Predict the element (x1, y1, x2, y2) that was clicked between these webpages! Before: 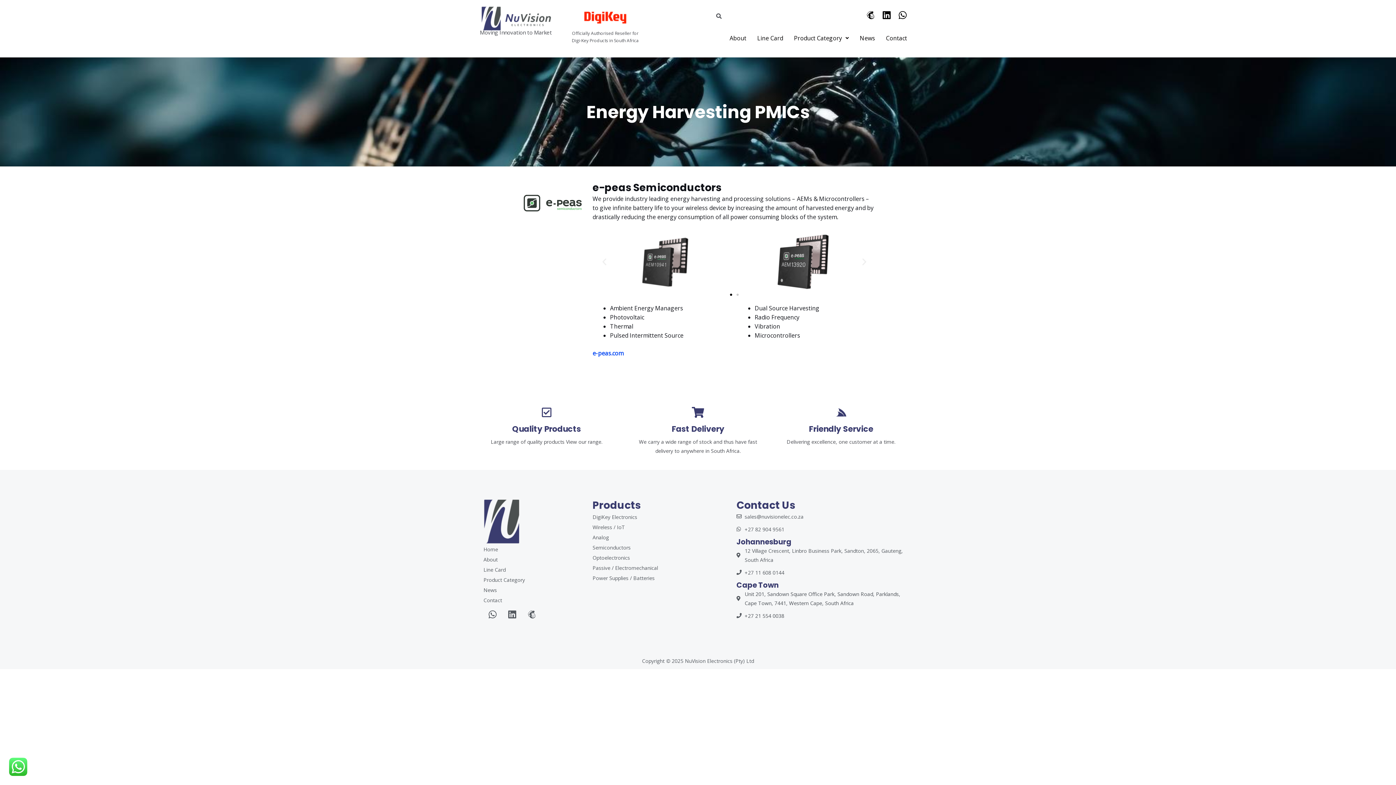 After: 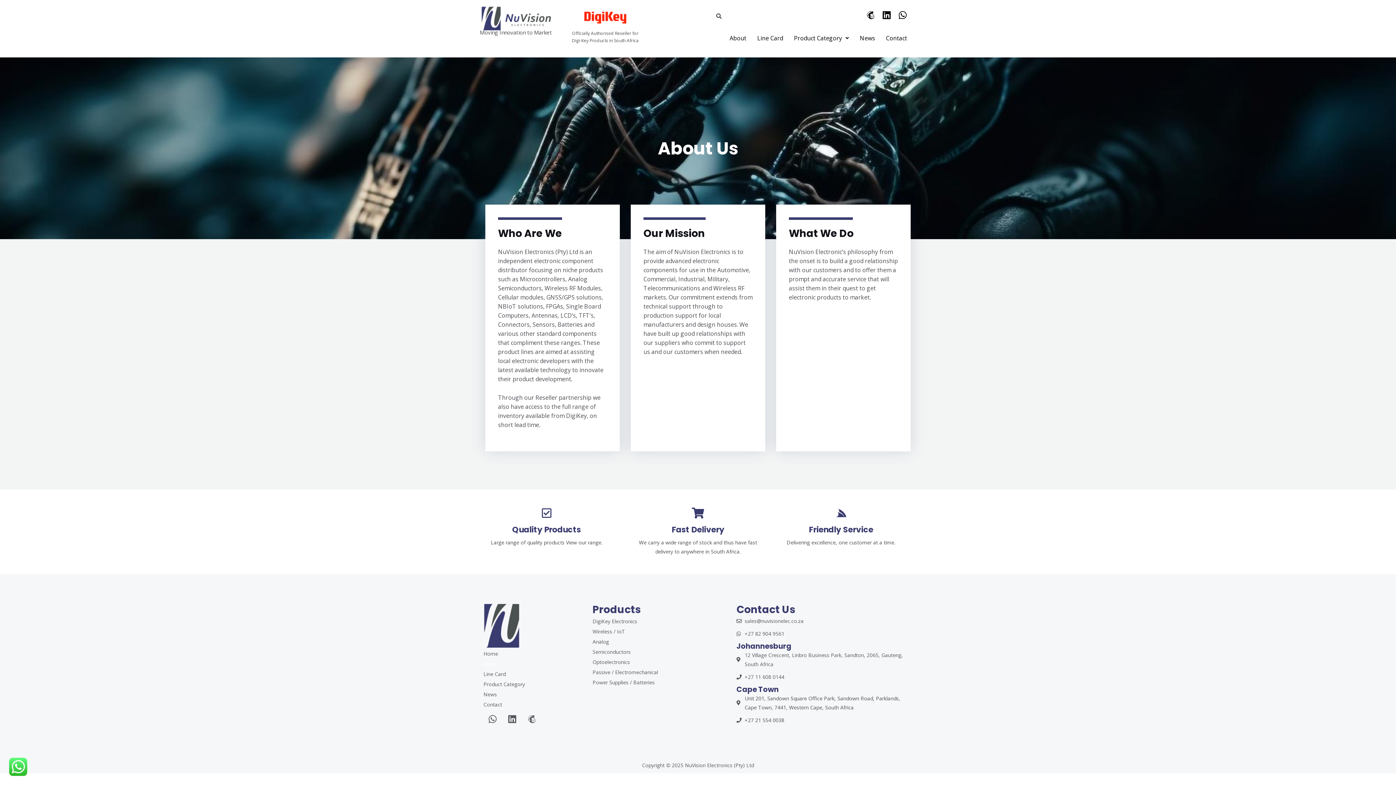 Action: bbox: (724, 29, 752, 46) label: About